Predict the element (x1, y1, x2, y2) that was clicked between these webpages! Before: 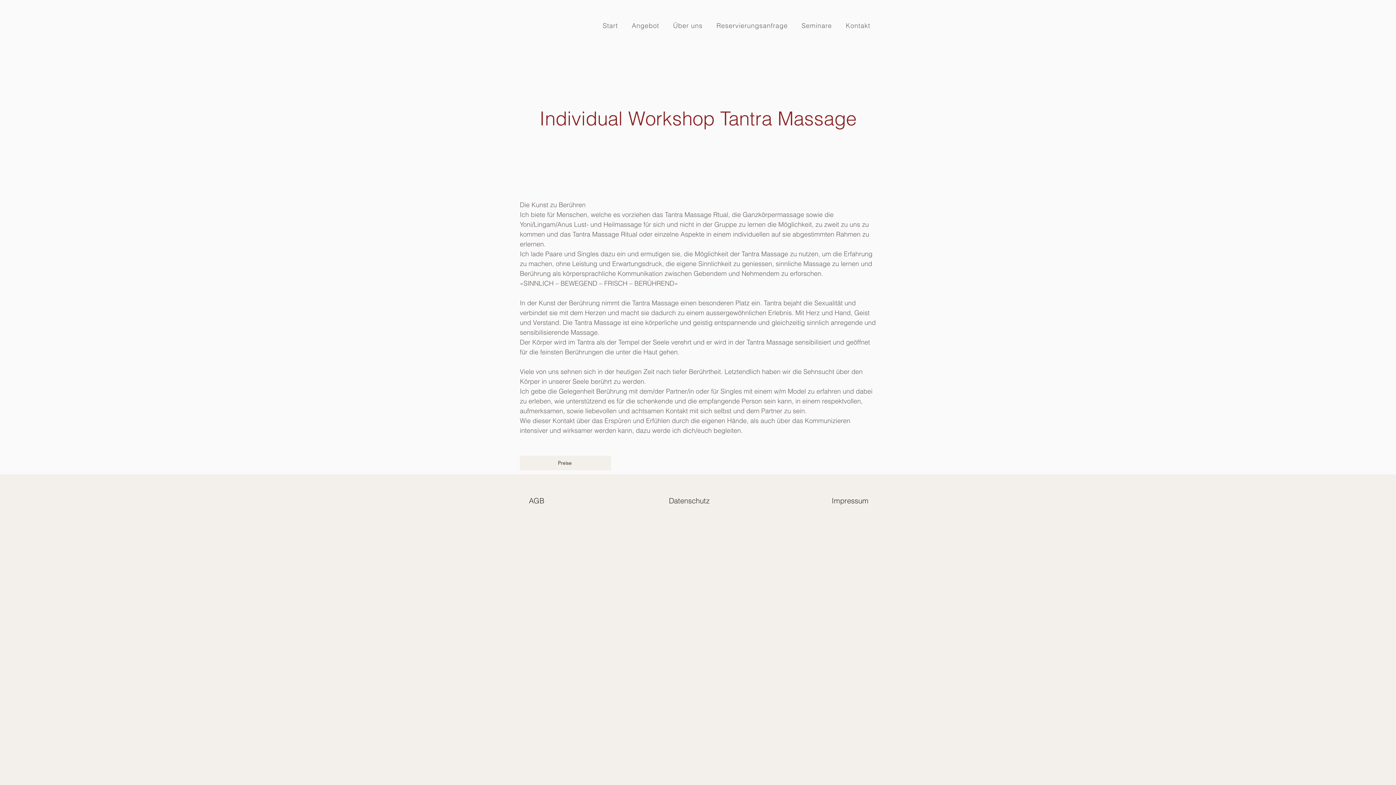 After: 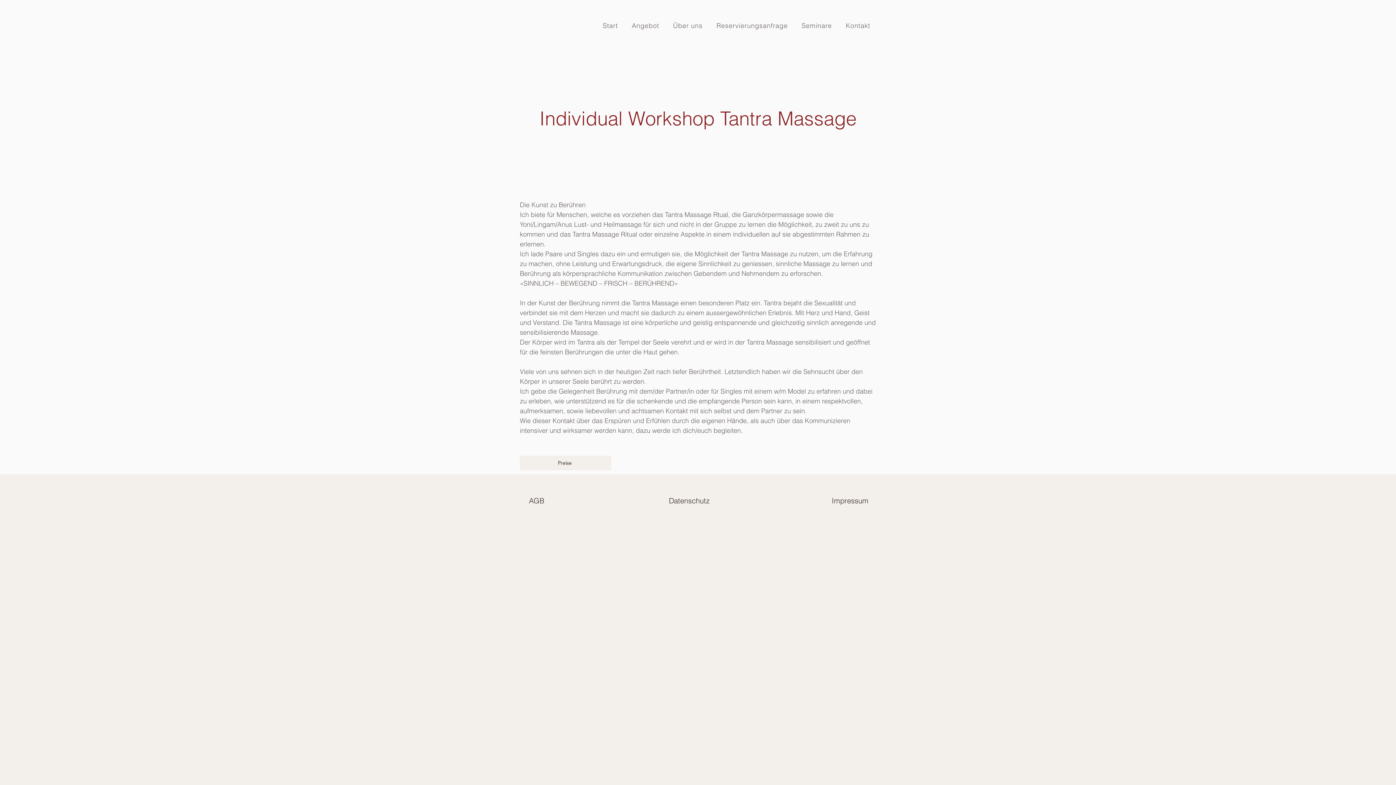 Action: bbox: (626, 17, 664, 33) label: Angebot